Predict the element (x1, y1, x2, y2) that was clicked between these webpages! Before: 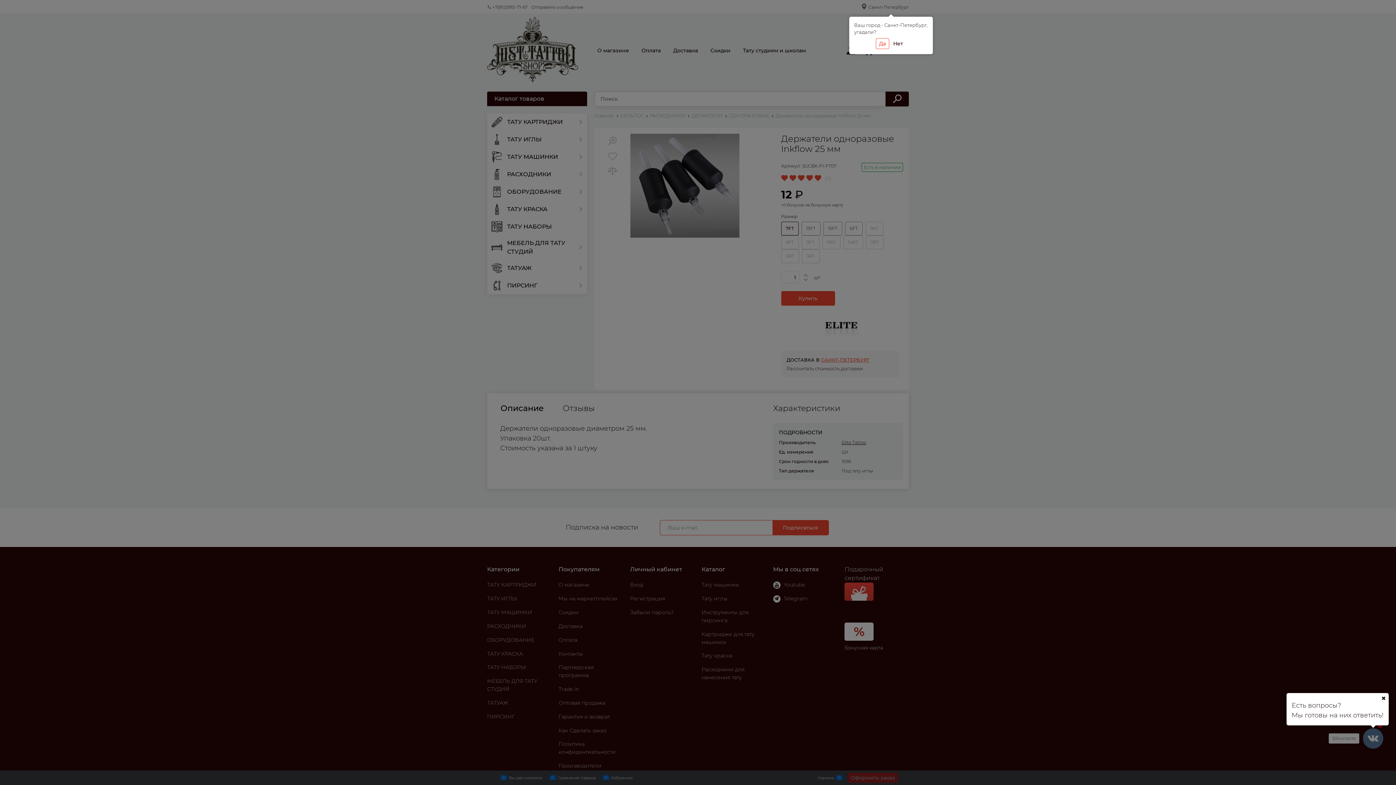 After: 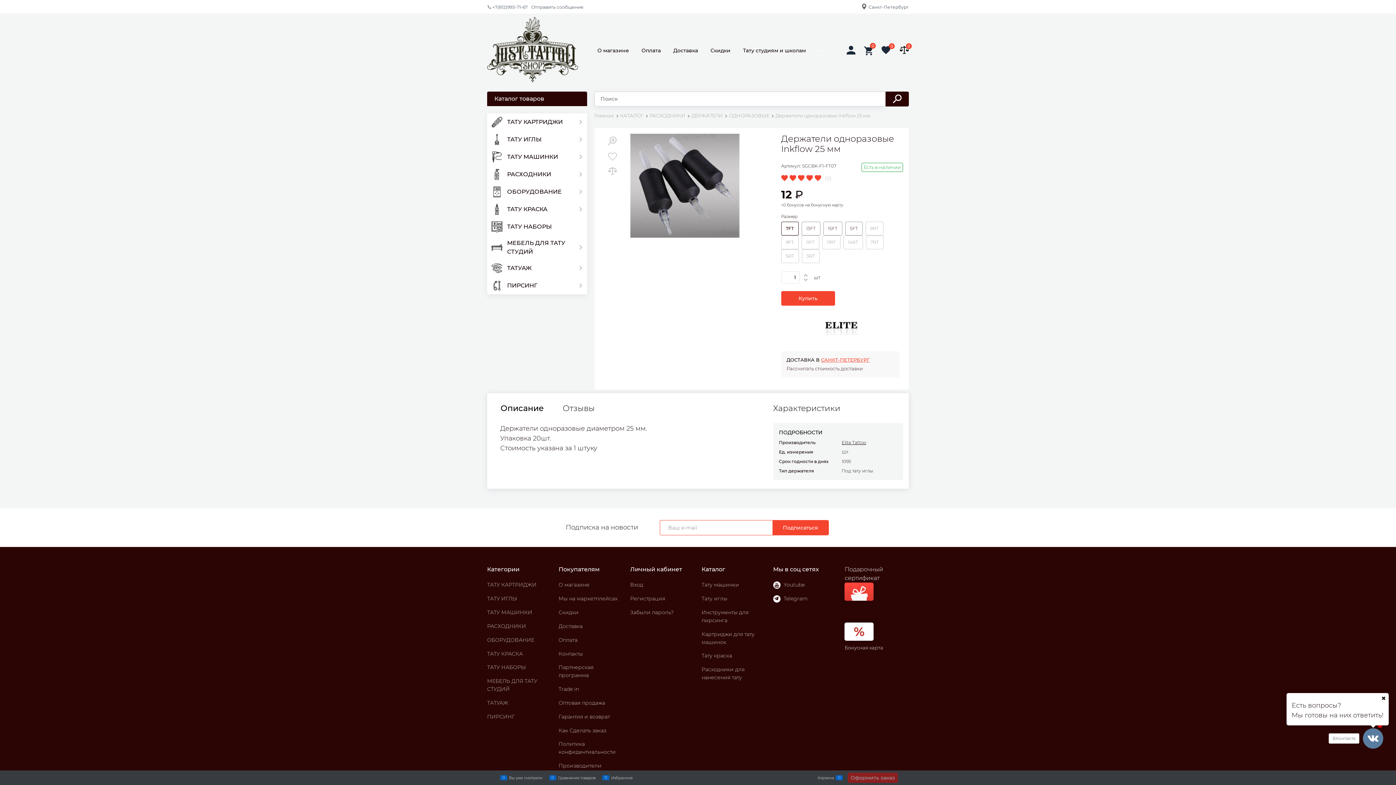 Action: label: Да bbox: (876, 38, 889, 49)